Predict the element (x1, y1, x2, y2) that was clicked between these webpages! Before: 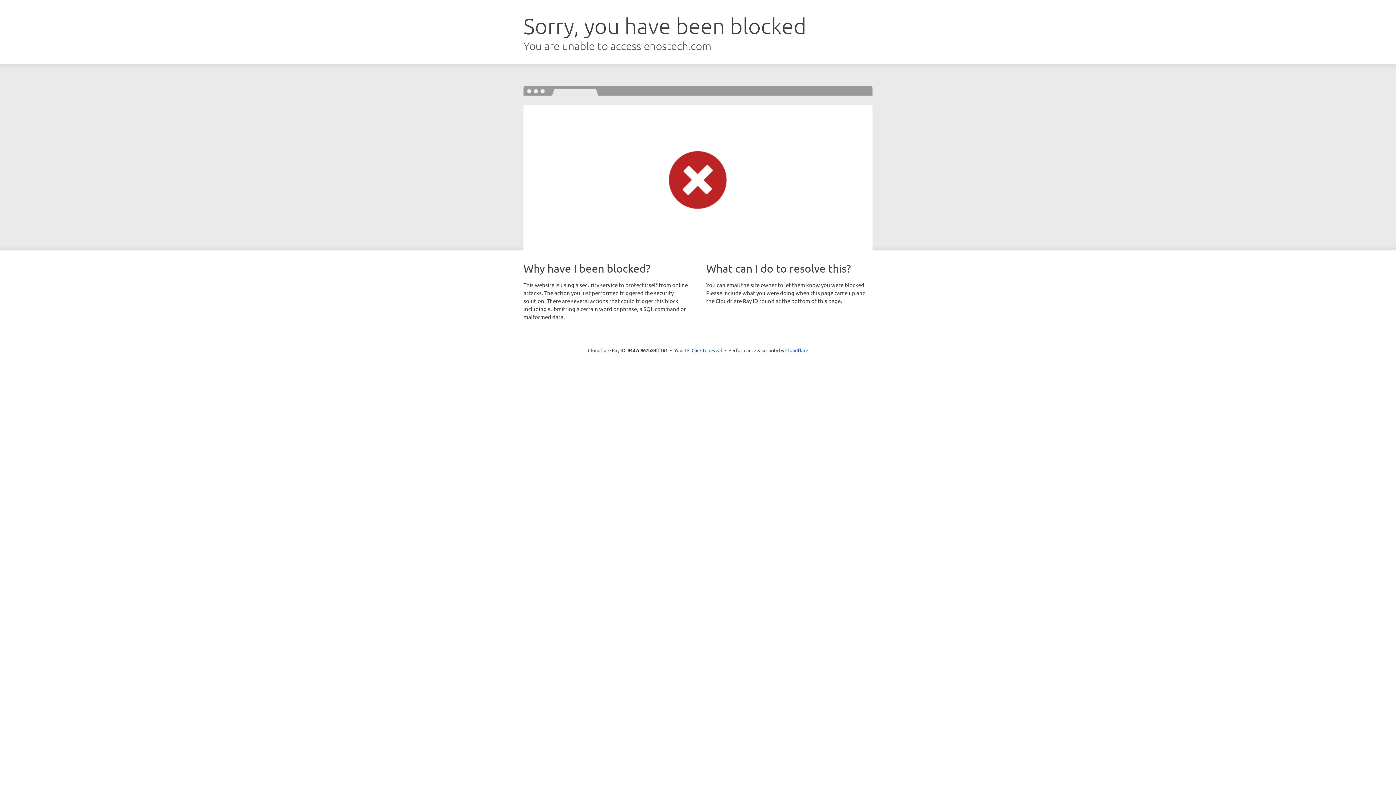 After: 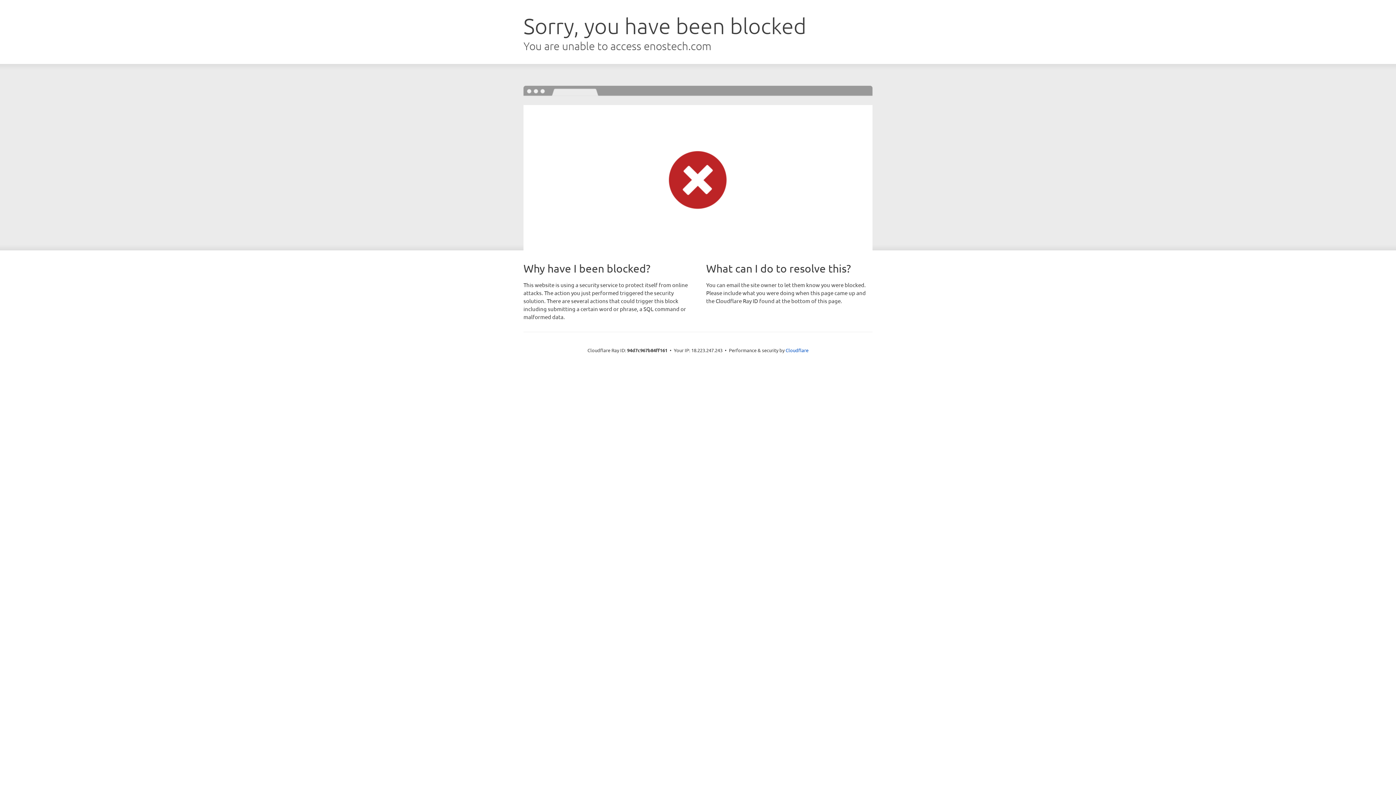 Action: label: Click to reveal bbox: (691, 346, 722, 353)